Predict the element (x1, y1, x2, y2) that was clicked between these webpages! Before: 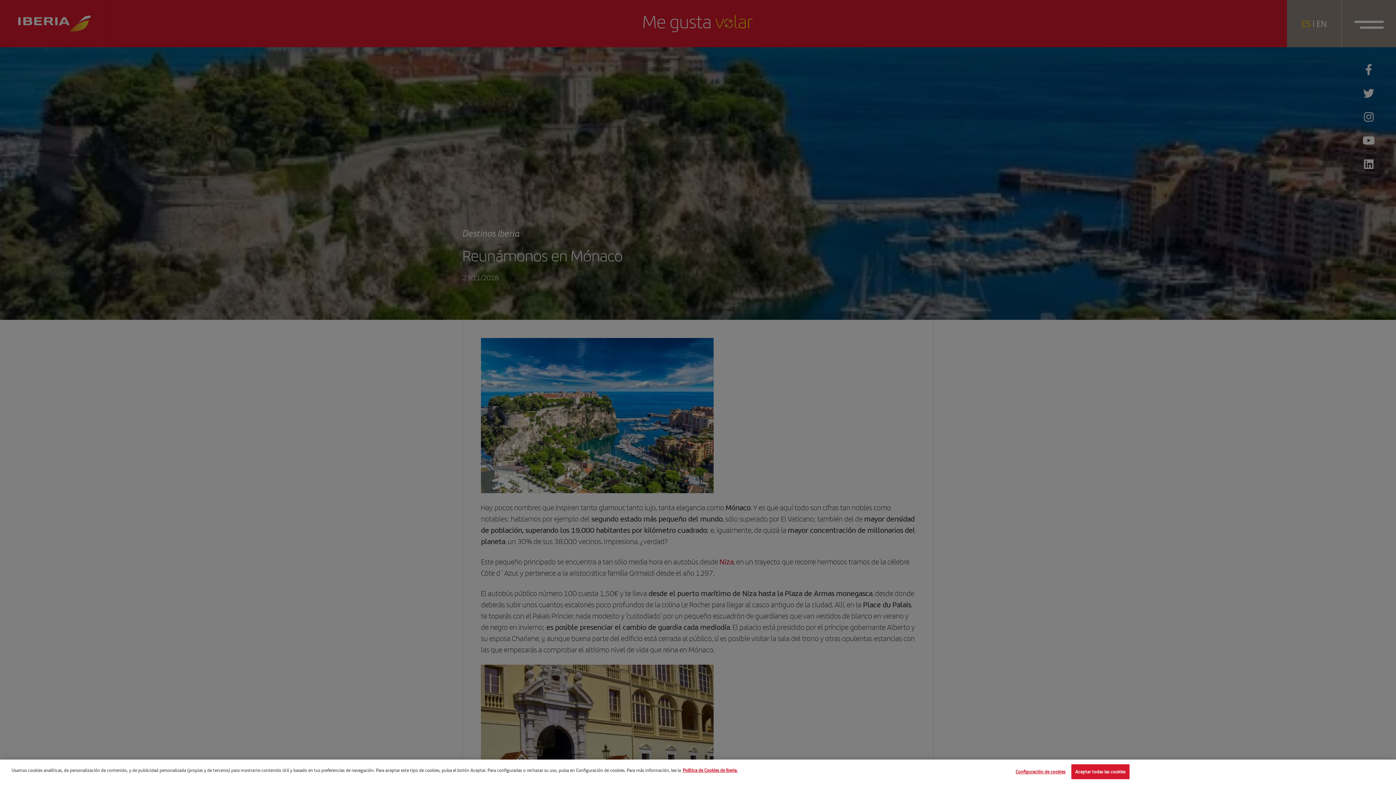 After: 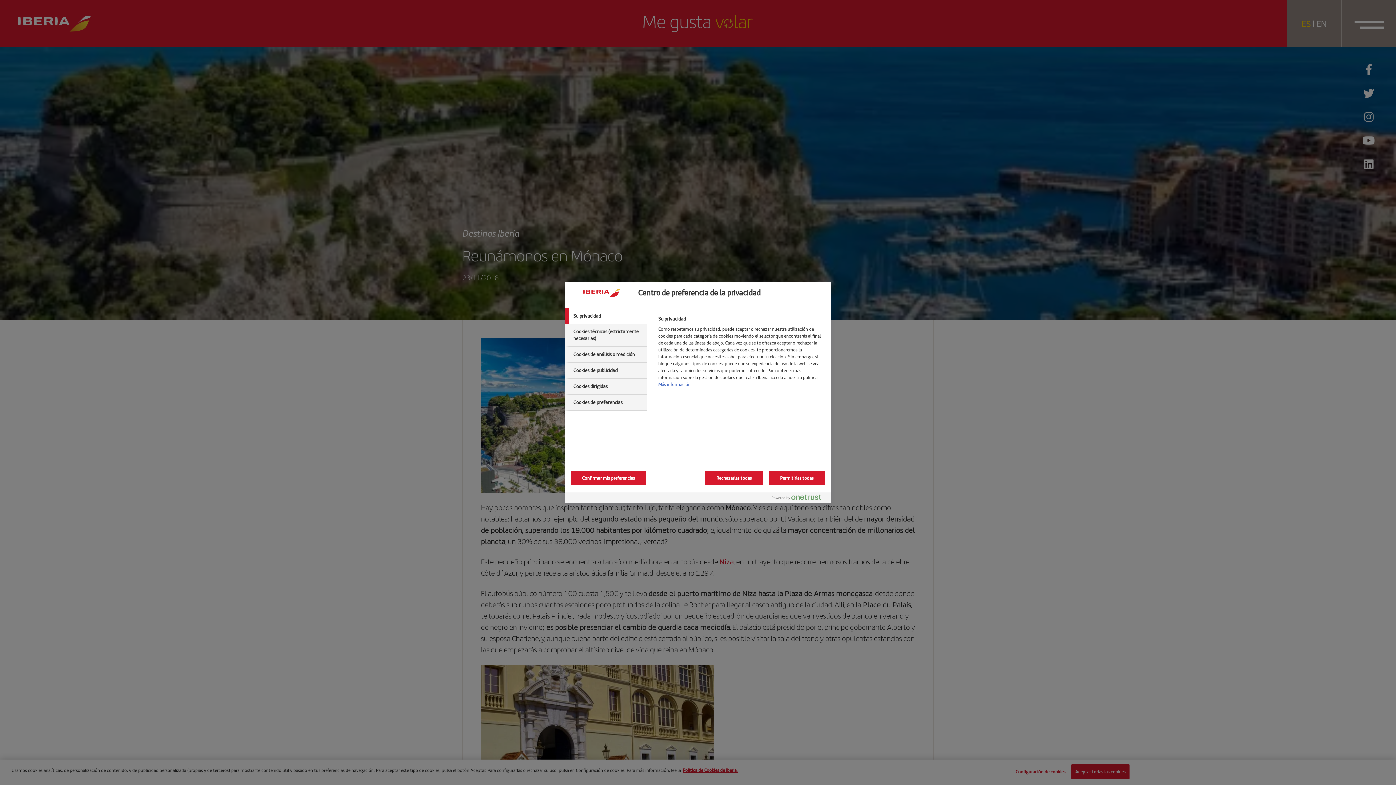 Action: label: Configuración de cookies bbox: (1015, 765, 1065, 779)